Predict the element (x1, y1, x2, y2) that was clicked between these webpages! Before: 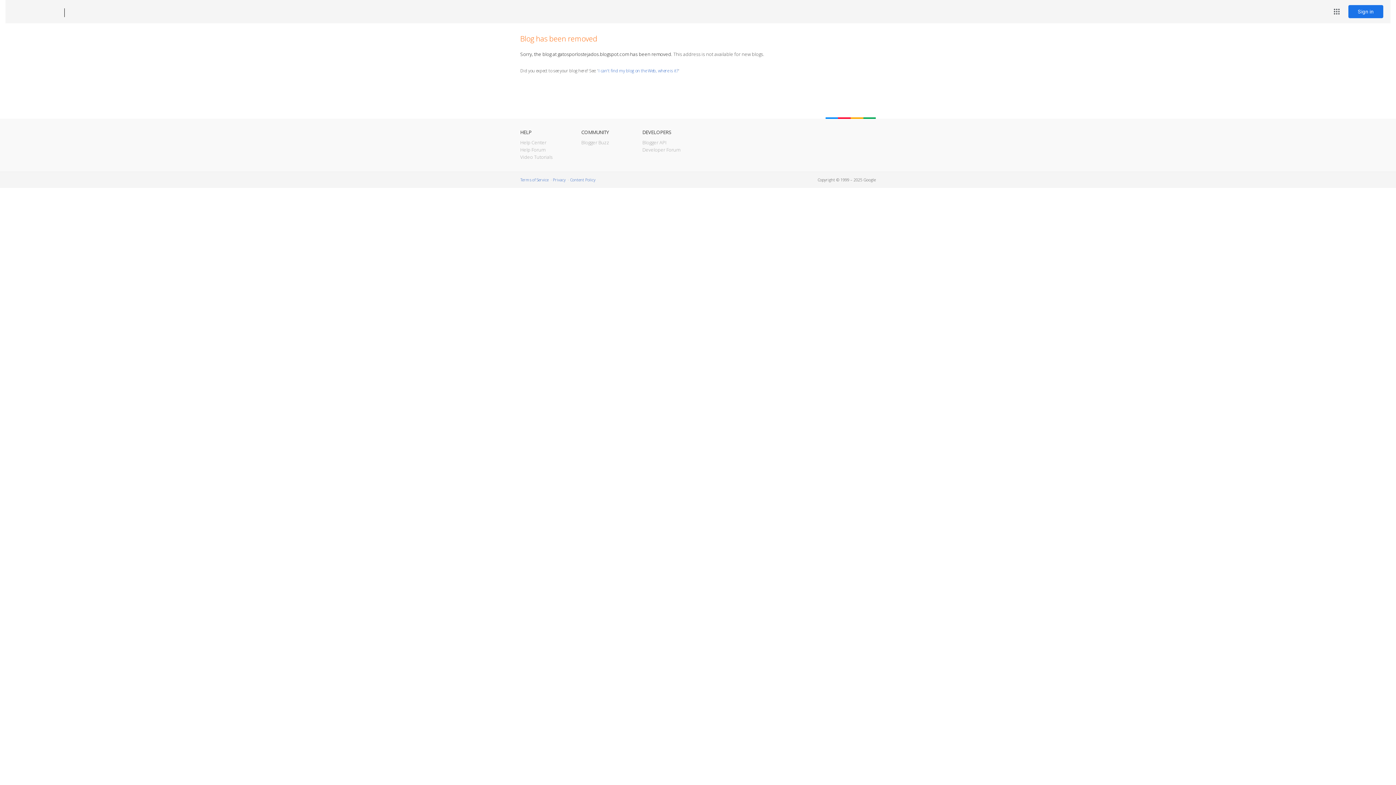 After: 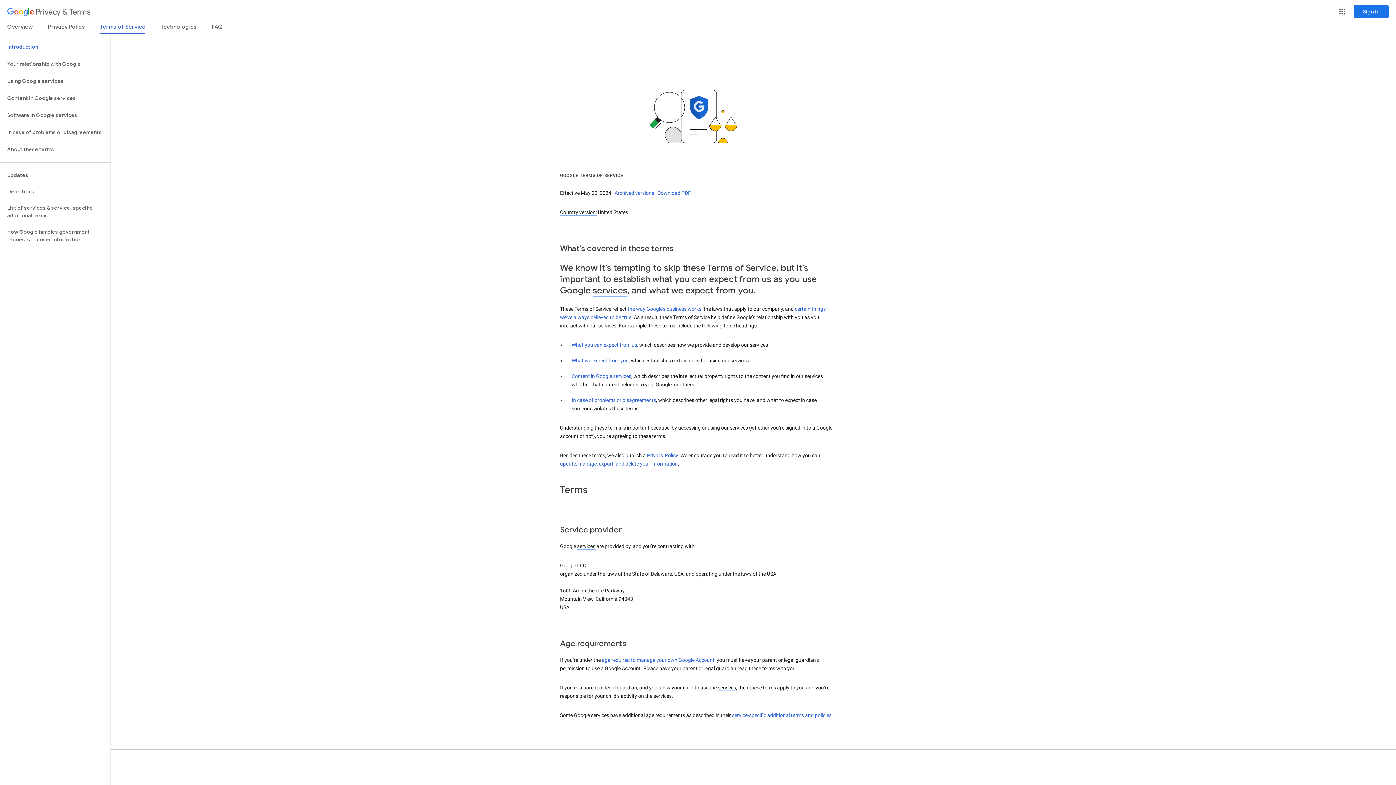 Action: bbox: (520, 177, 548, 182) label: Terms of Service